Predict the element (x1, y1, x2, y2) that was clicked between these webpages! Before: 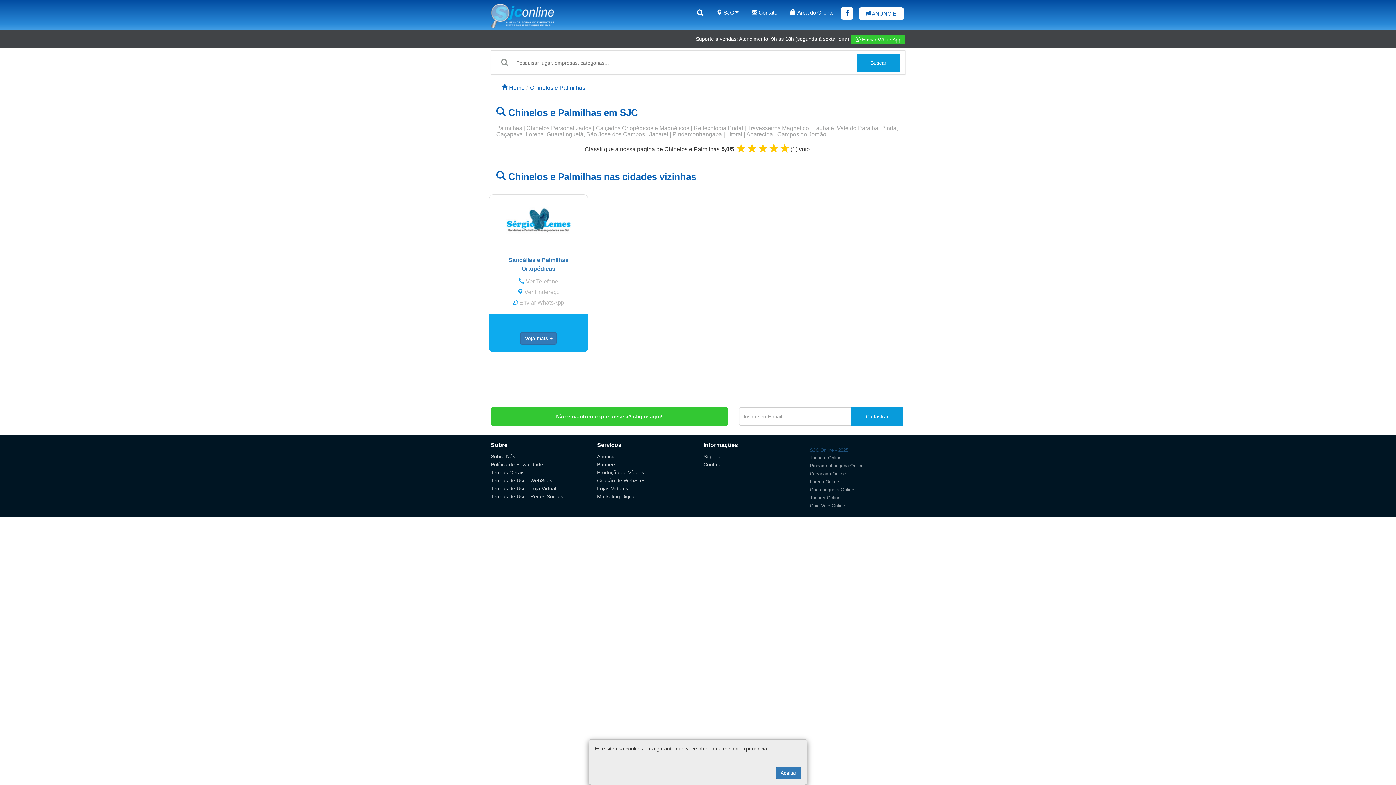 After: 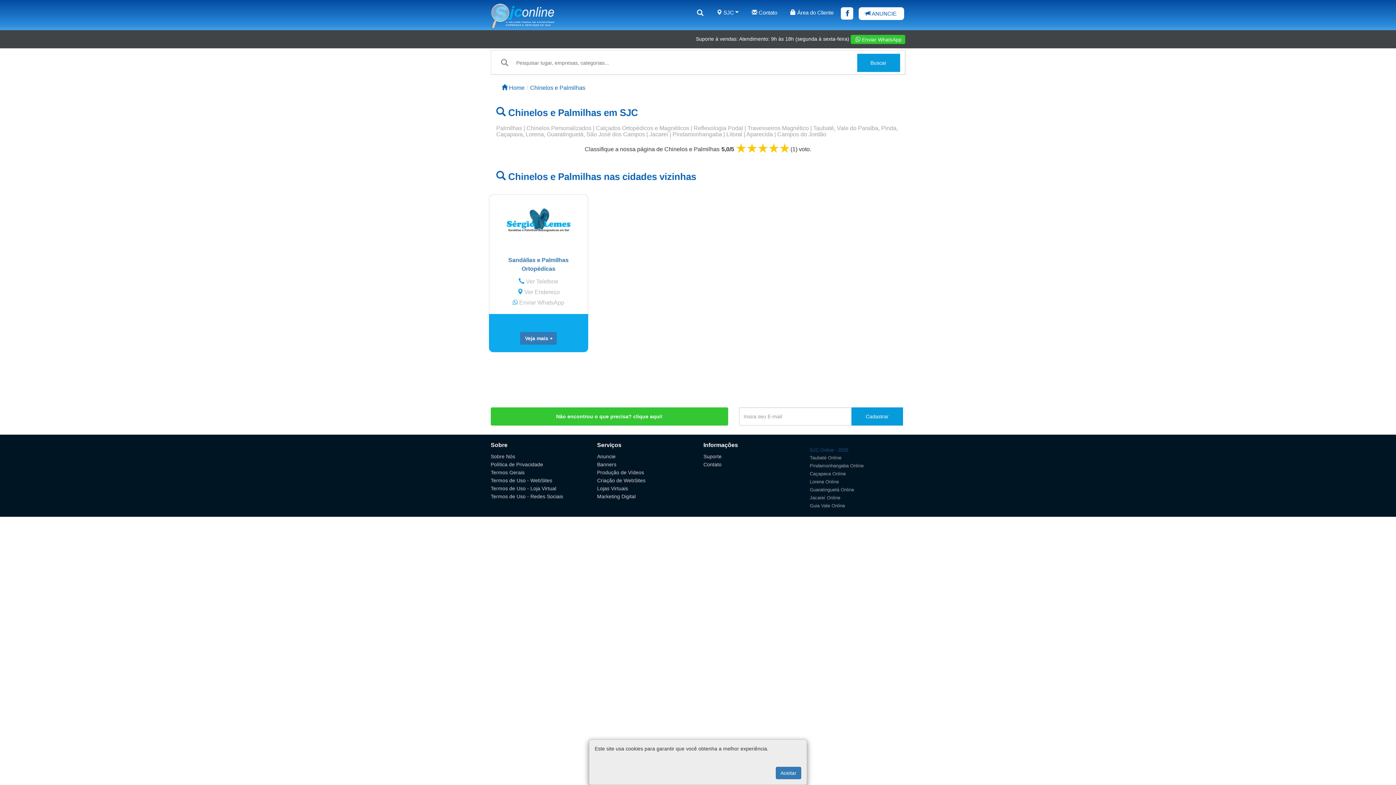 Action: label: Pindamonhangaba Online bbox: (810, 463, 863, 468)